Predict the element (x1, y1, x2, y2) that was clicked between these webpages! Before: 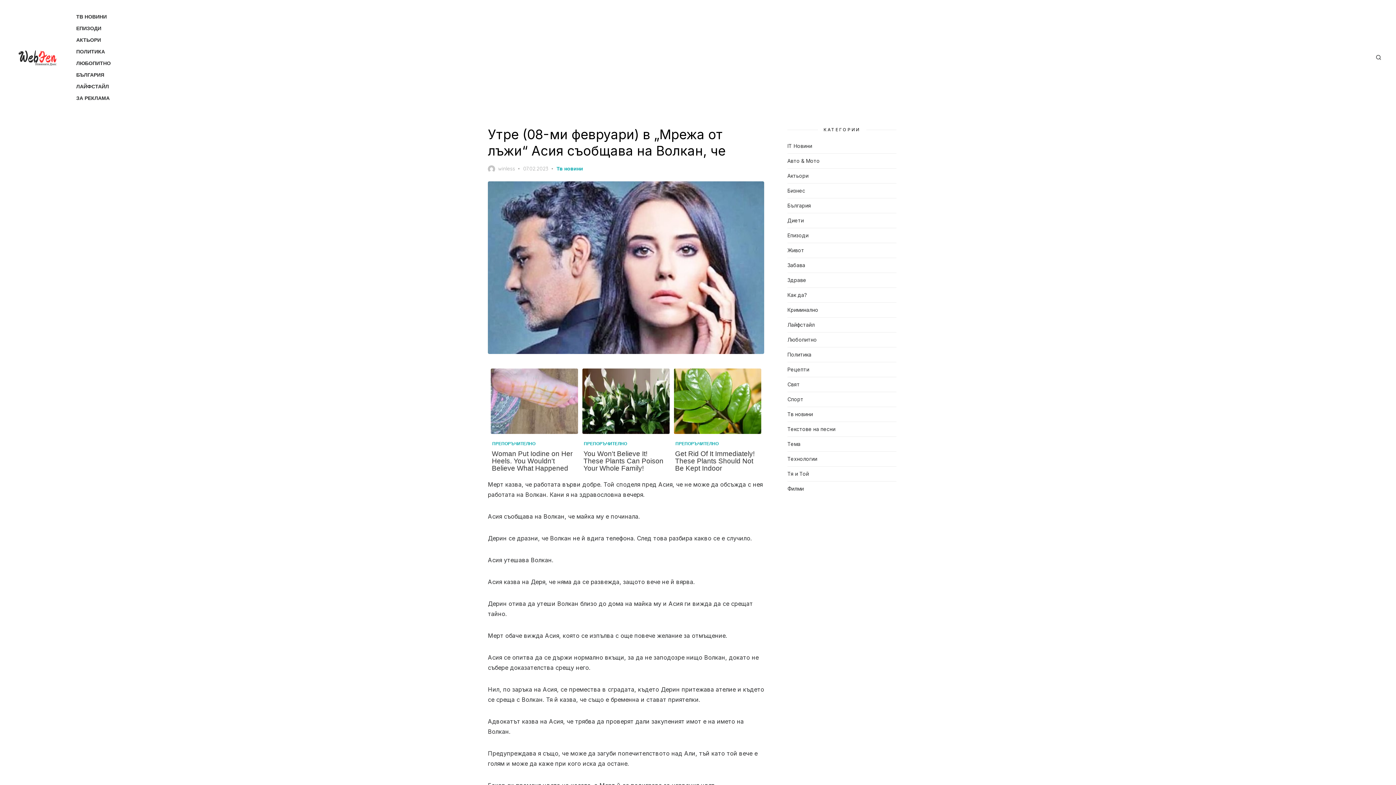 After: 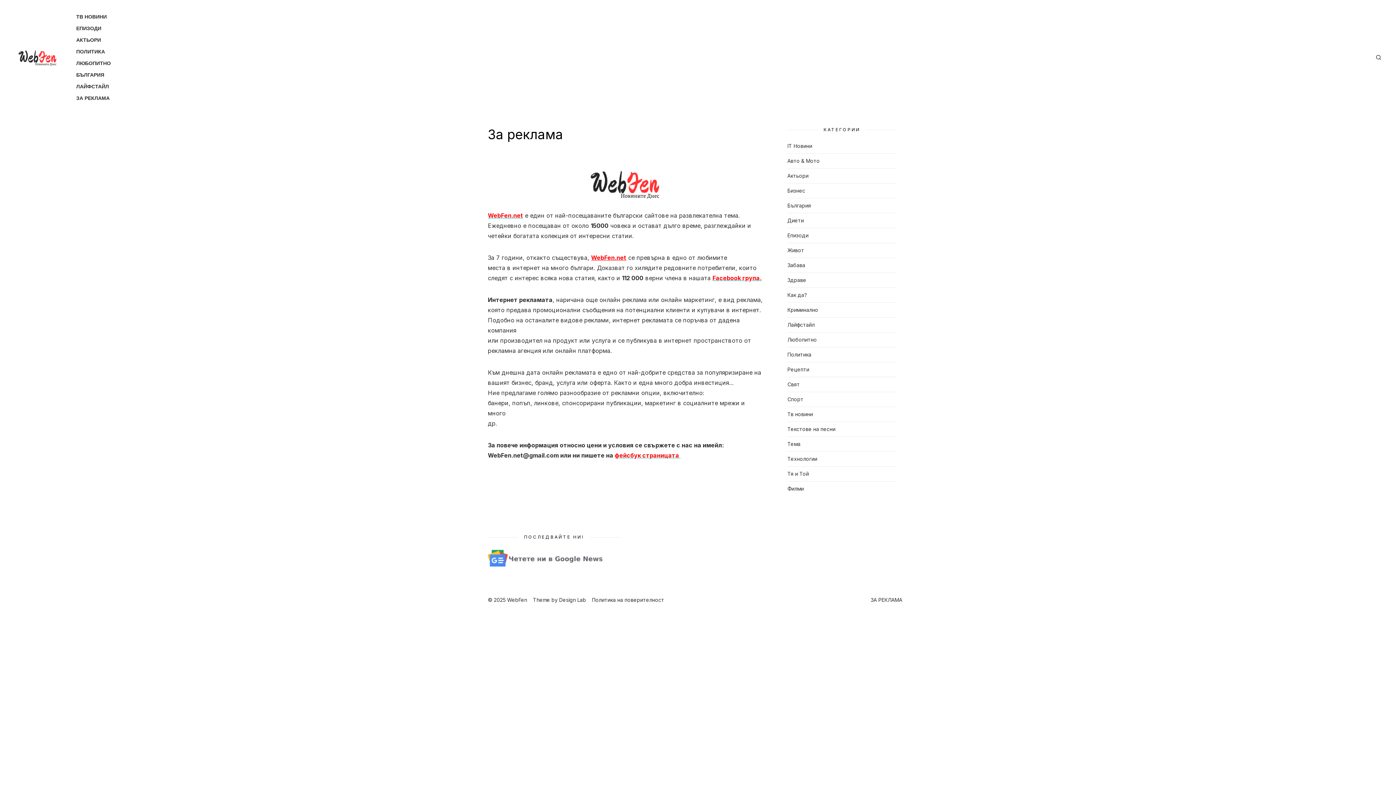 Action: bbox: (74, 92, 111, 104) label: ЗА РЕКЛАМА